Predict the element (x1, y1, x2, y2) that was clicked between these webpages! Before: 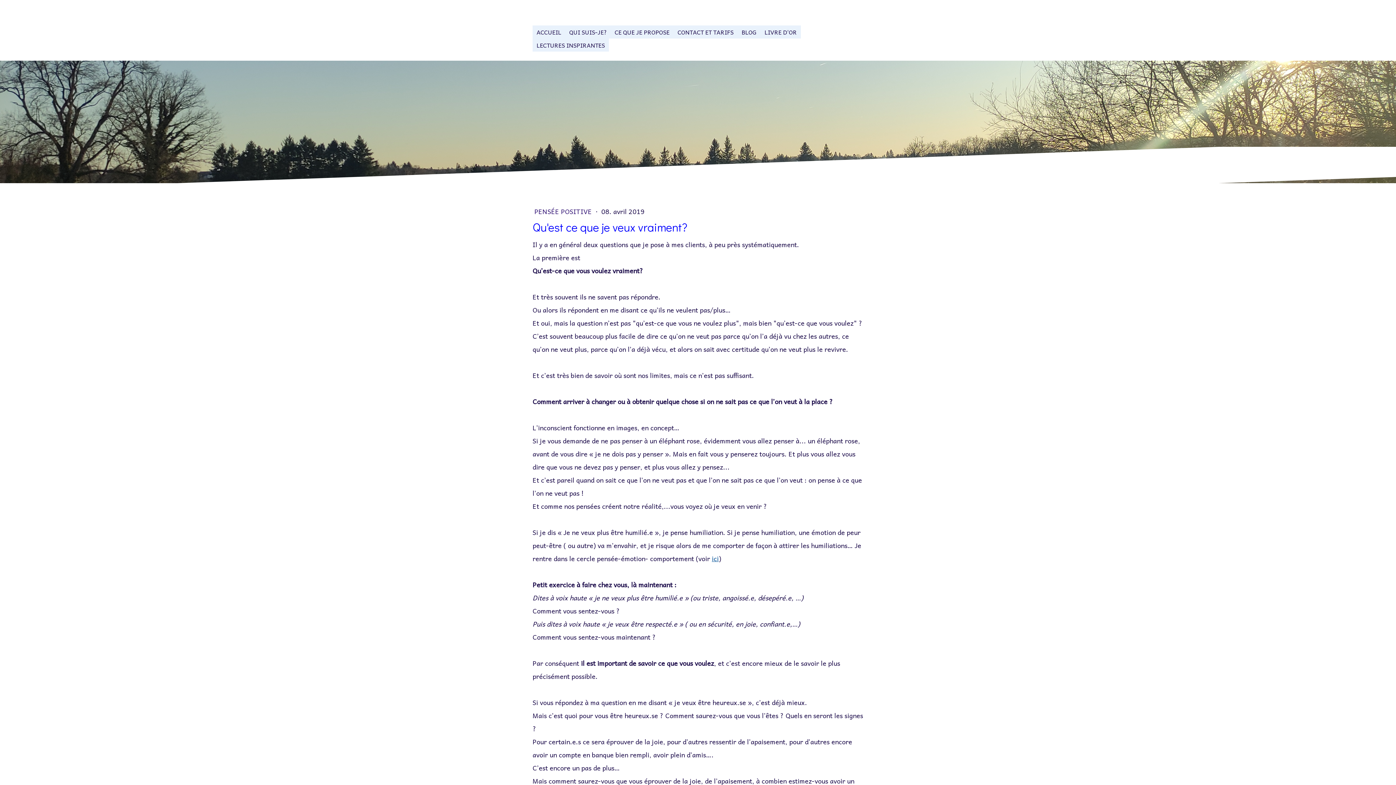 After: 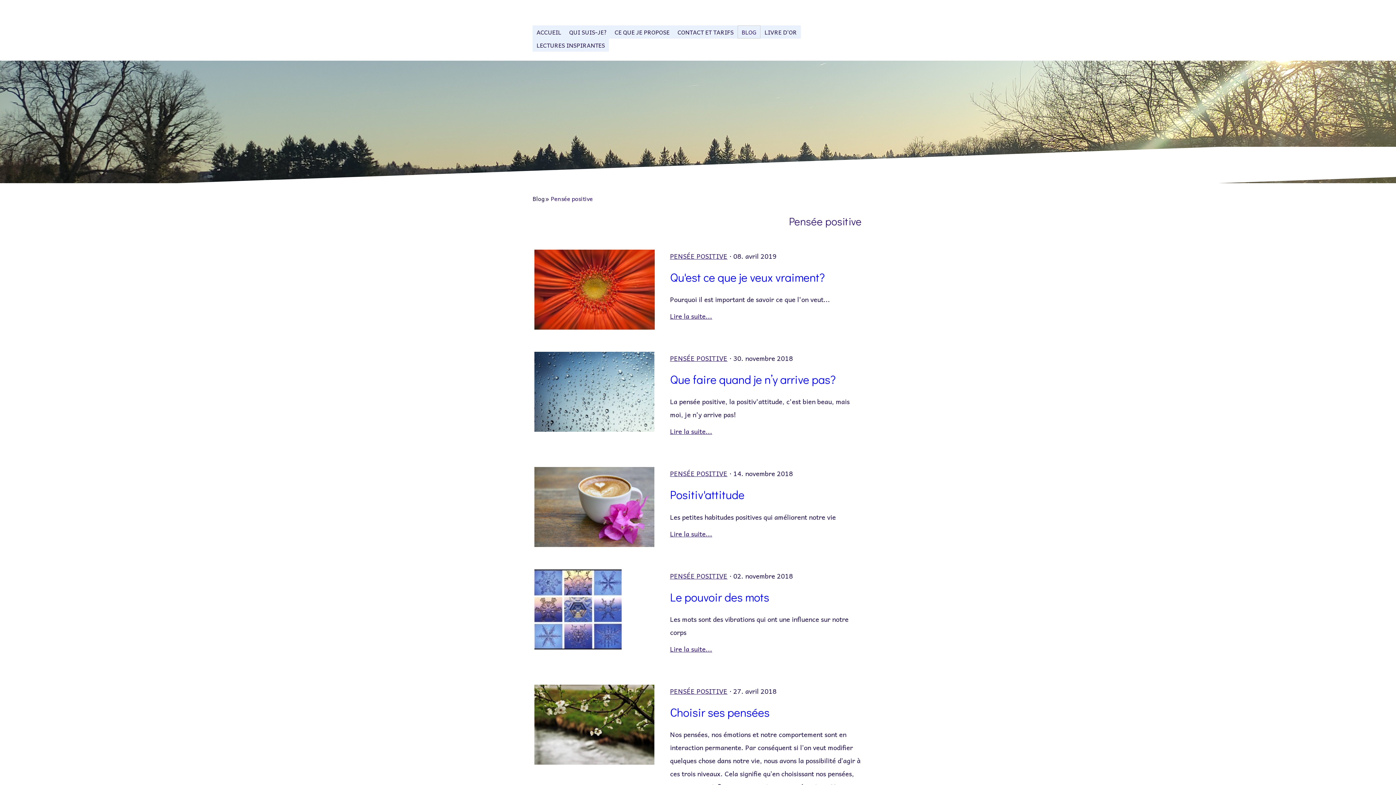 Action: label: PENSÉE POSITIVE  bbox: (534, 206, 593, 216)